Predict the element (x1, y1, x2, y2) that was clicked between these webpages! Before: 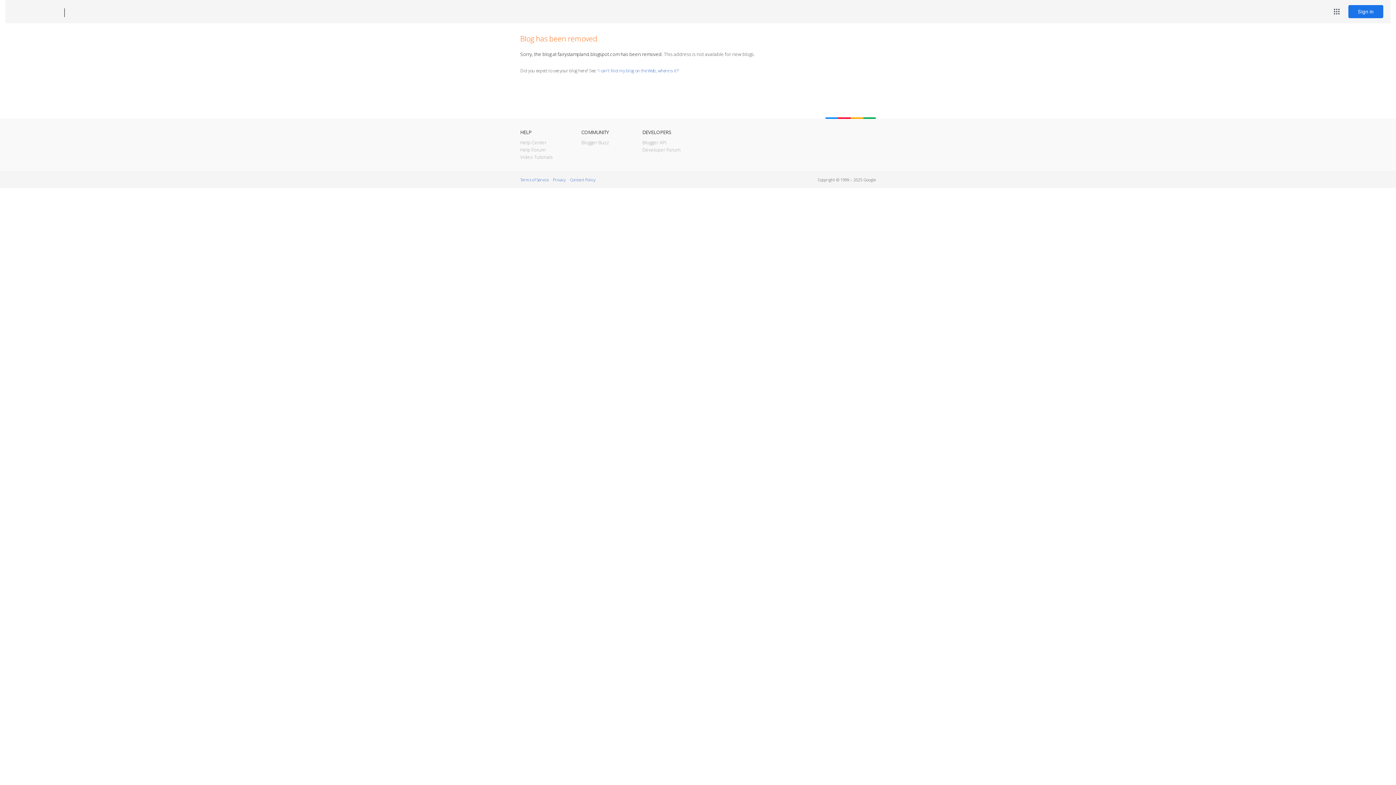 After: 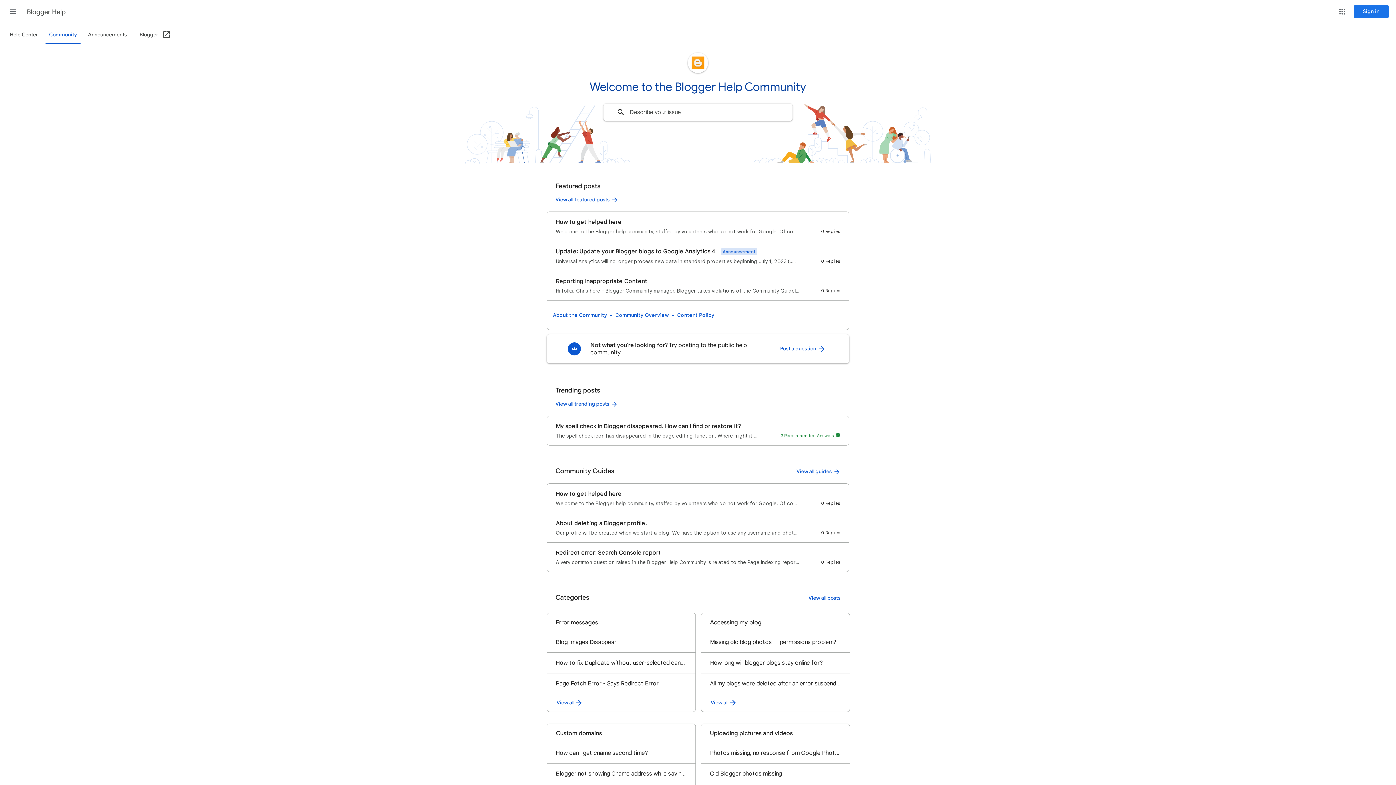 Action: bbox: (520, 146, 545, 153) label: Help Forum